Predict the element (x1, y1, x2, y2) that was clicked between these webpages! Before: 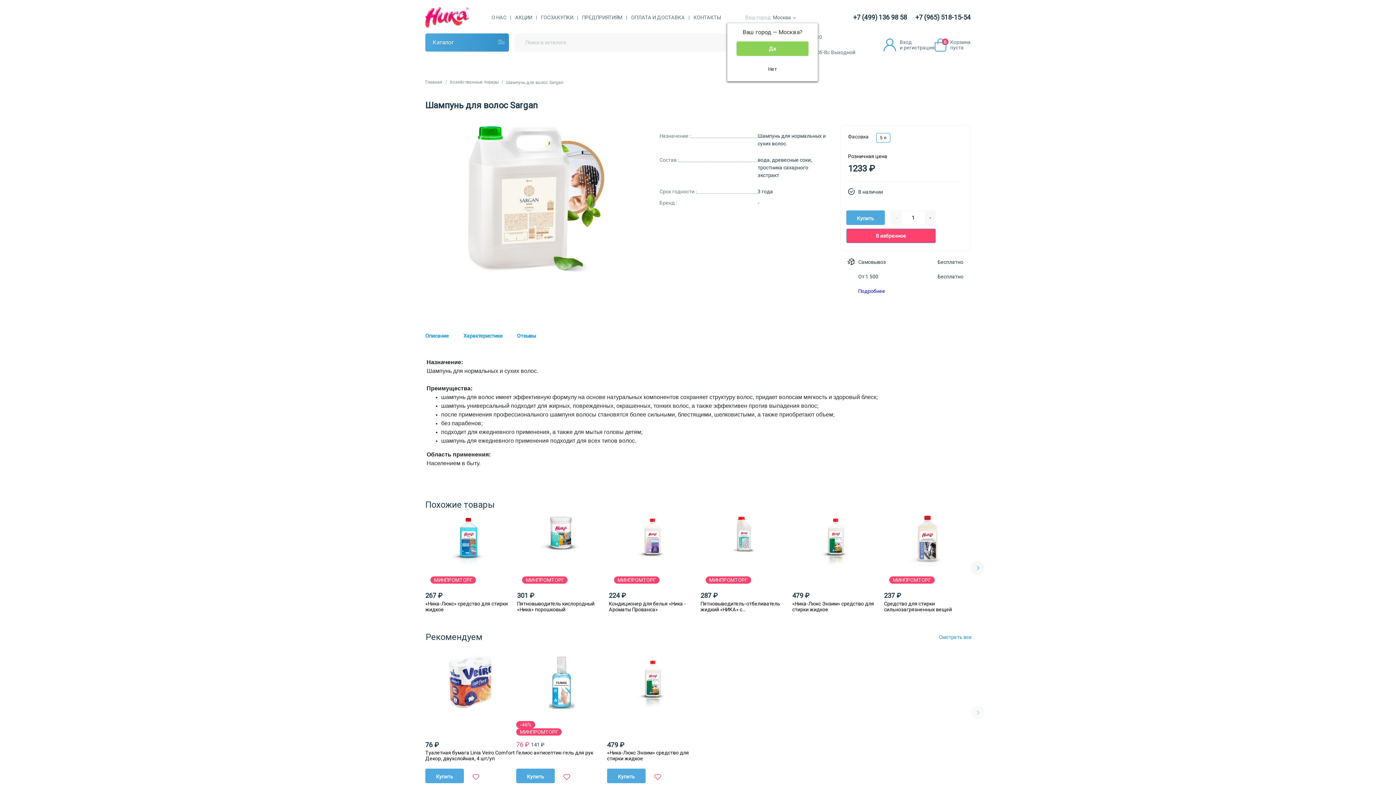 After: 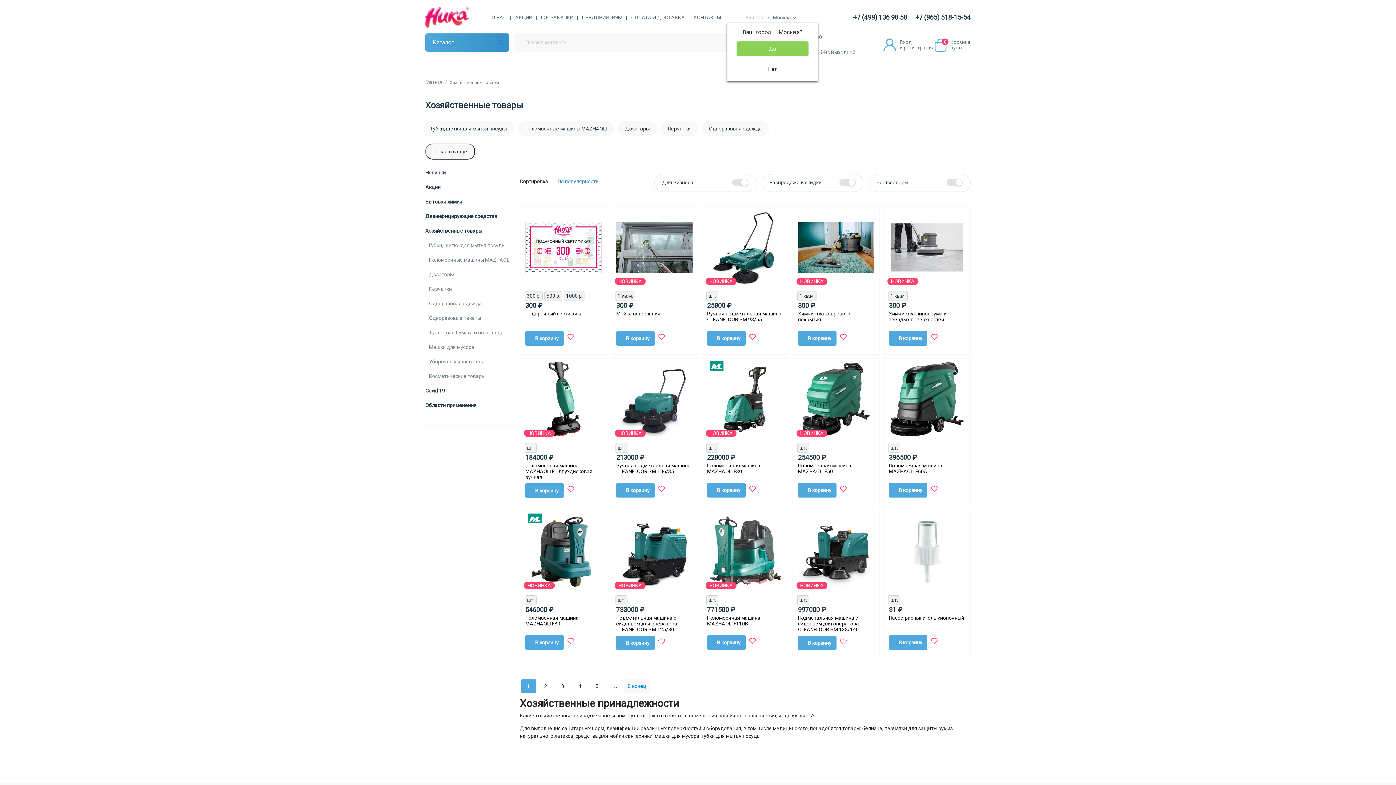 Action: bbox: (449, 78, 498, 85) label: Хозяйственные товары